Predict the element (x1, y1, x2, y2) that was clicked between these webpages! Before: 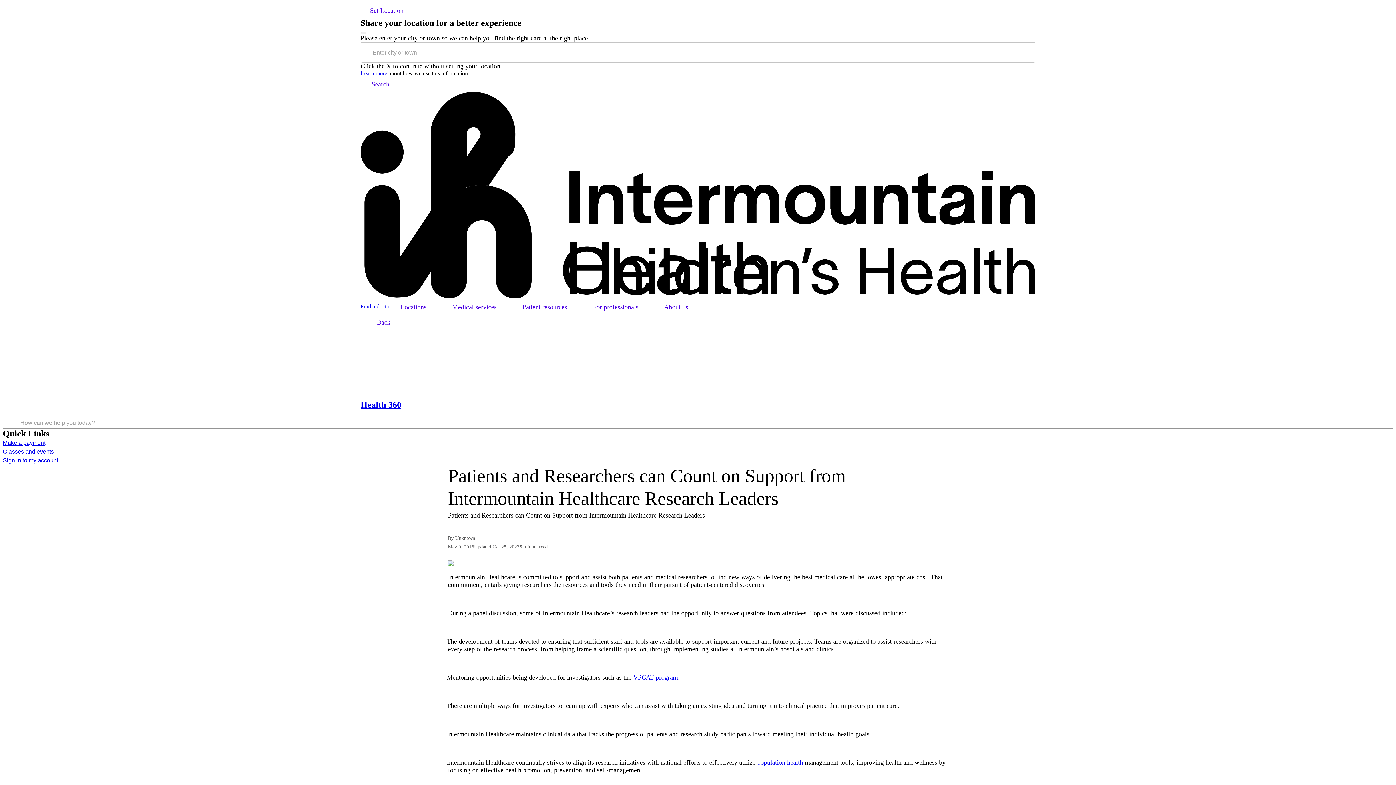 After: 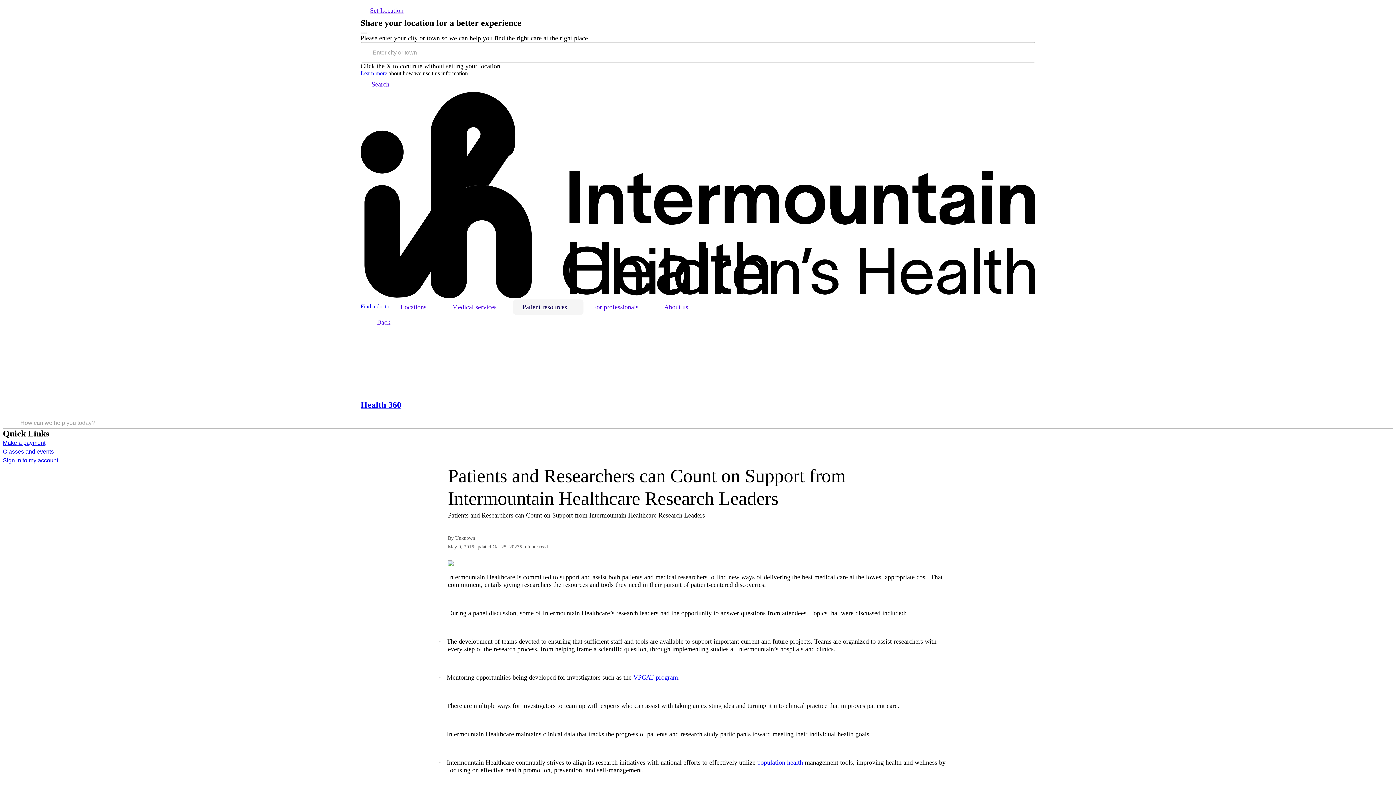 Action: bbox: (513, 299, 583, 315) label: Patient resources